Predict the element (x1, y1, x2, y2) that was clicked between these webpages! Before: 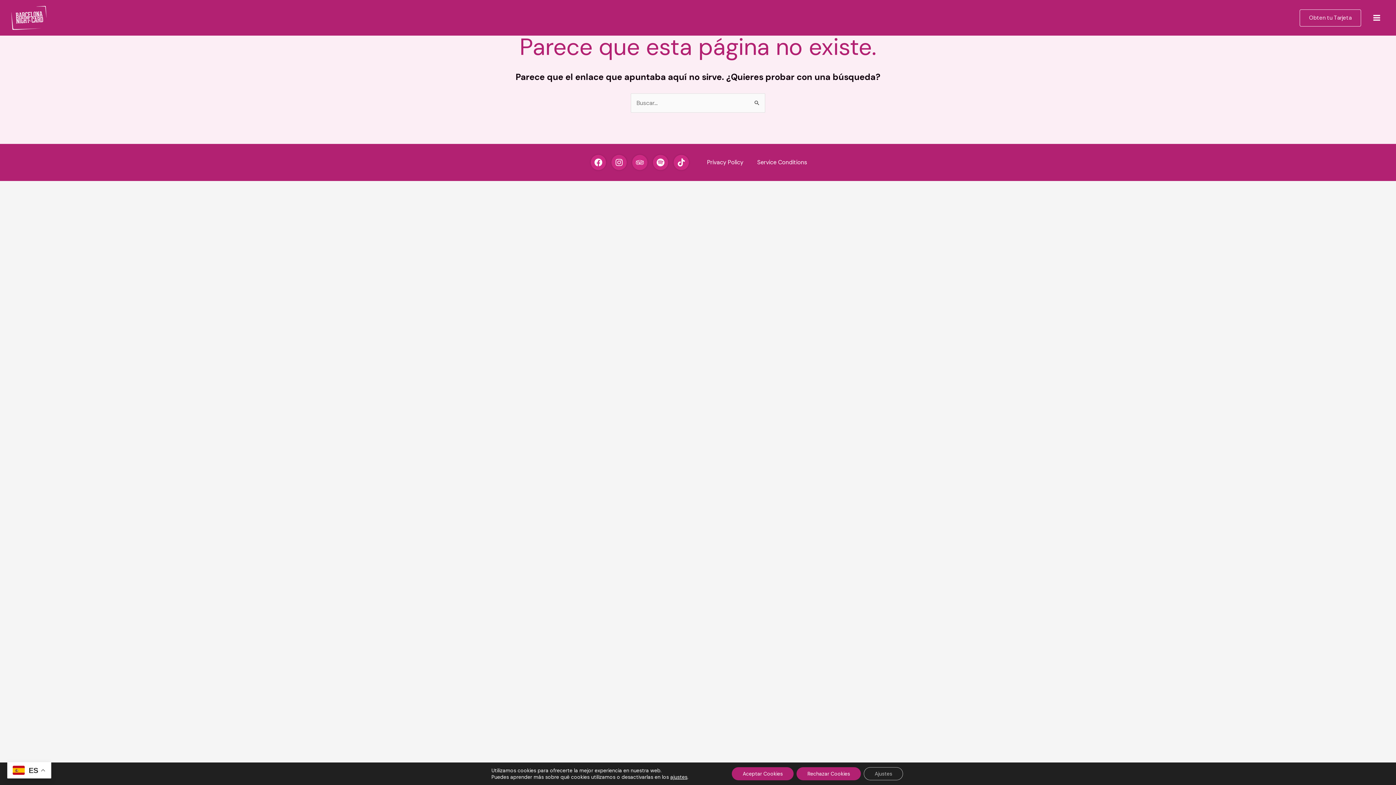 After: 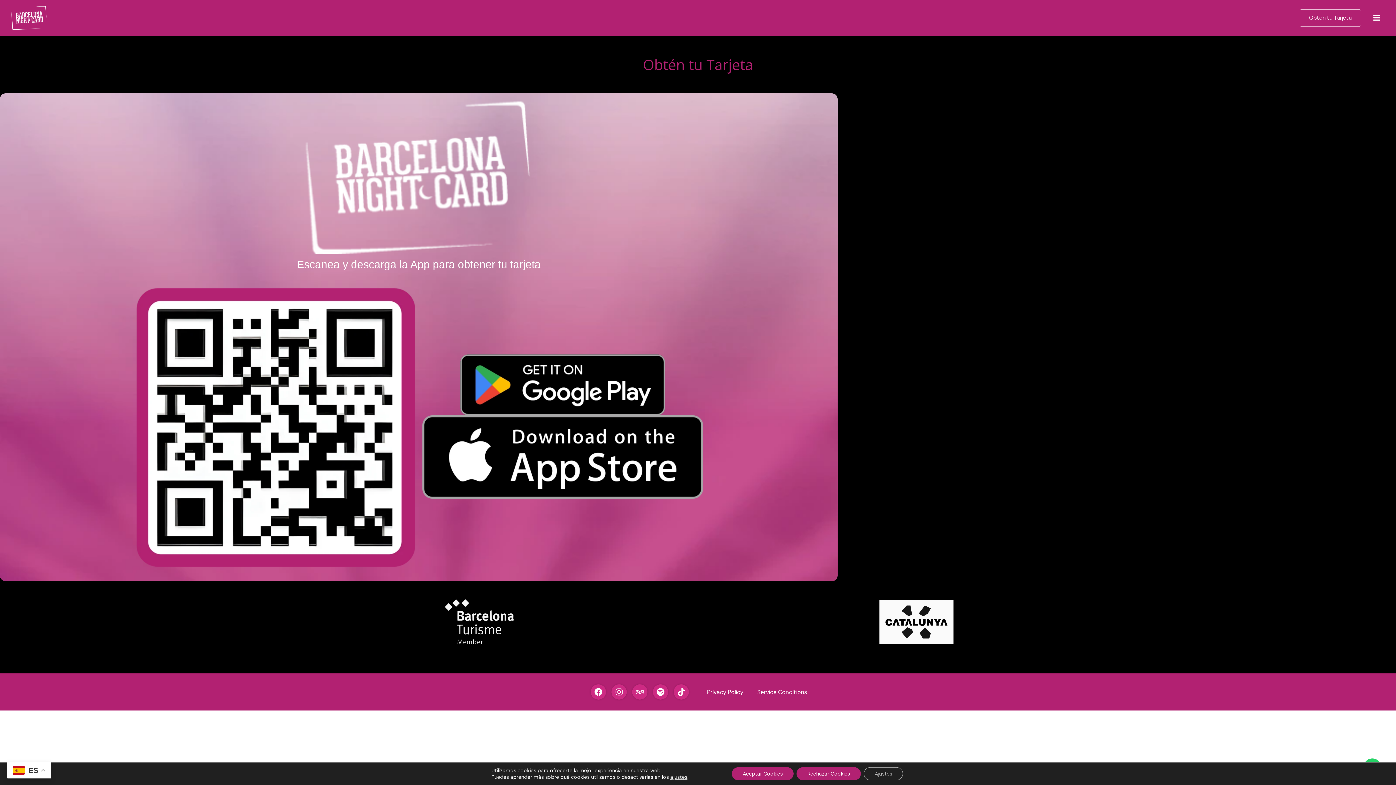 Action: bbox: (1300, 9, 1361, 26) label: Obten tu Tarjeta